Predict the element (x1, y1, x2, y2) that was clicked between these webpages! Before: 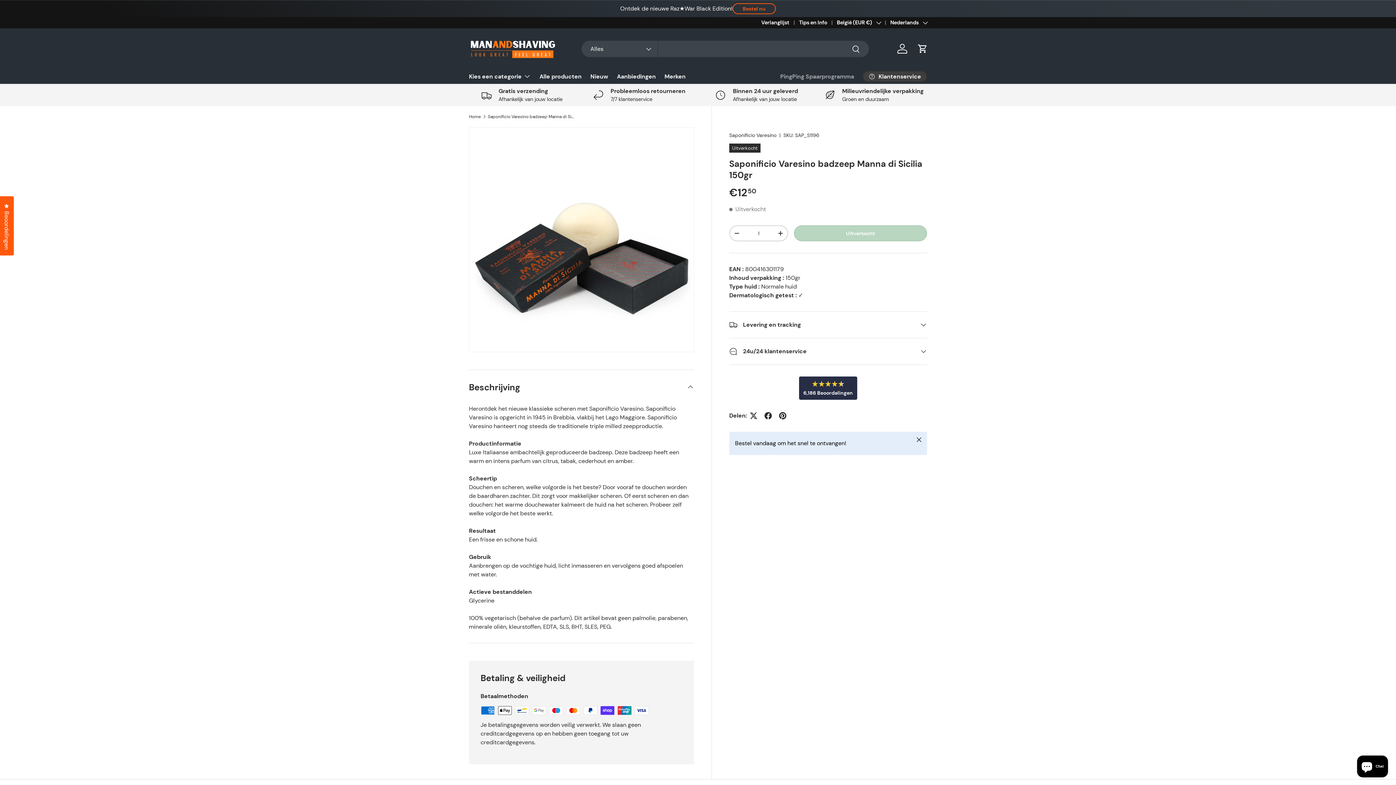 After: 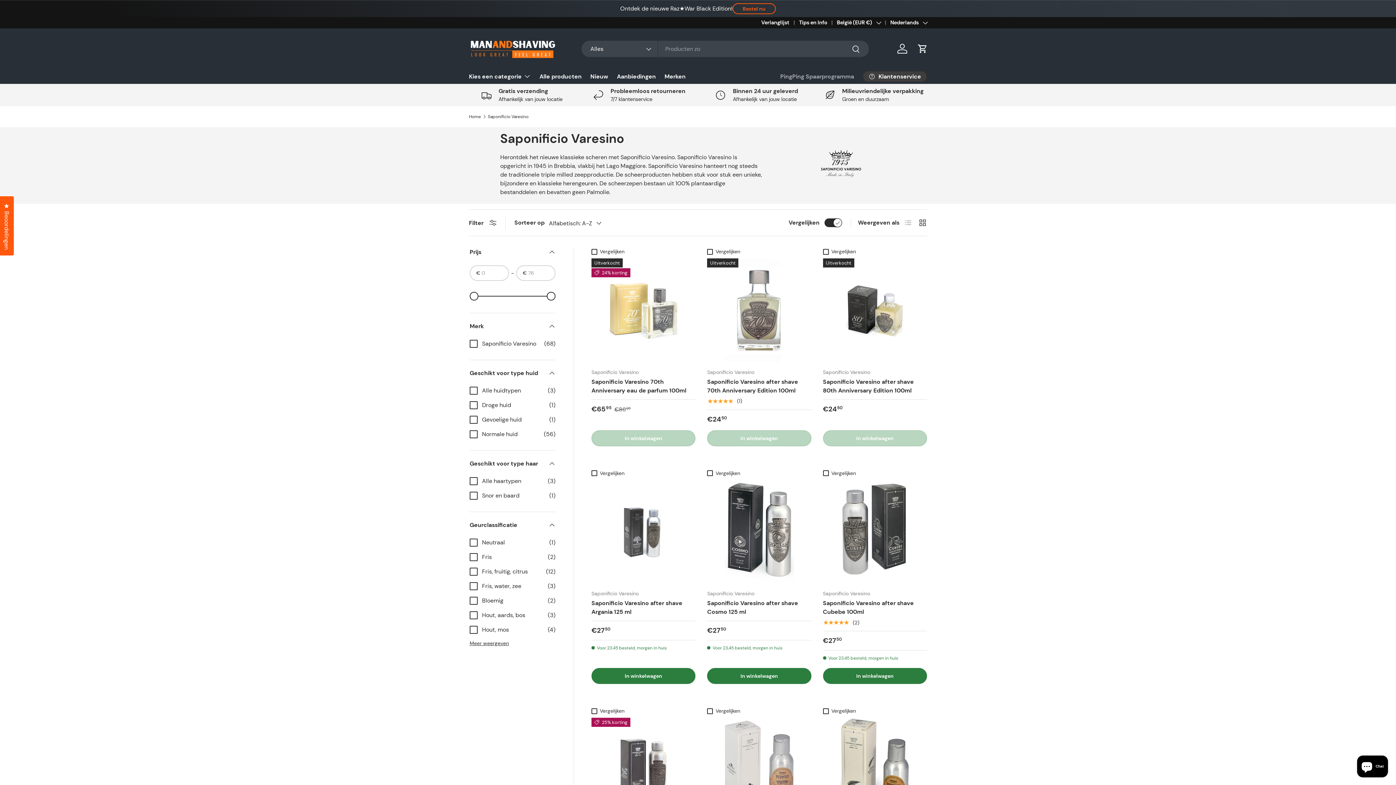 Action: bbox: (729, 132, 776, 138) label: Saponificio Varesino